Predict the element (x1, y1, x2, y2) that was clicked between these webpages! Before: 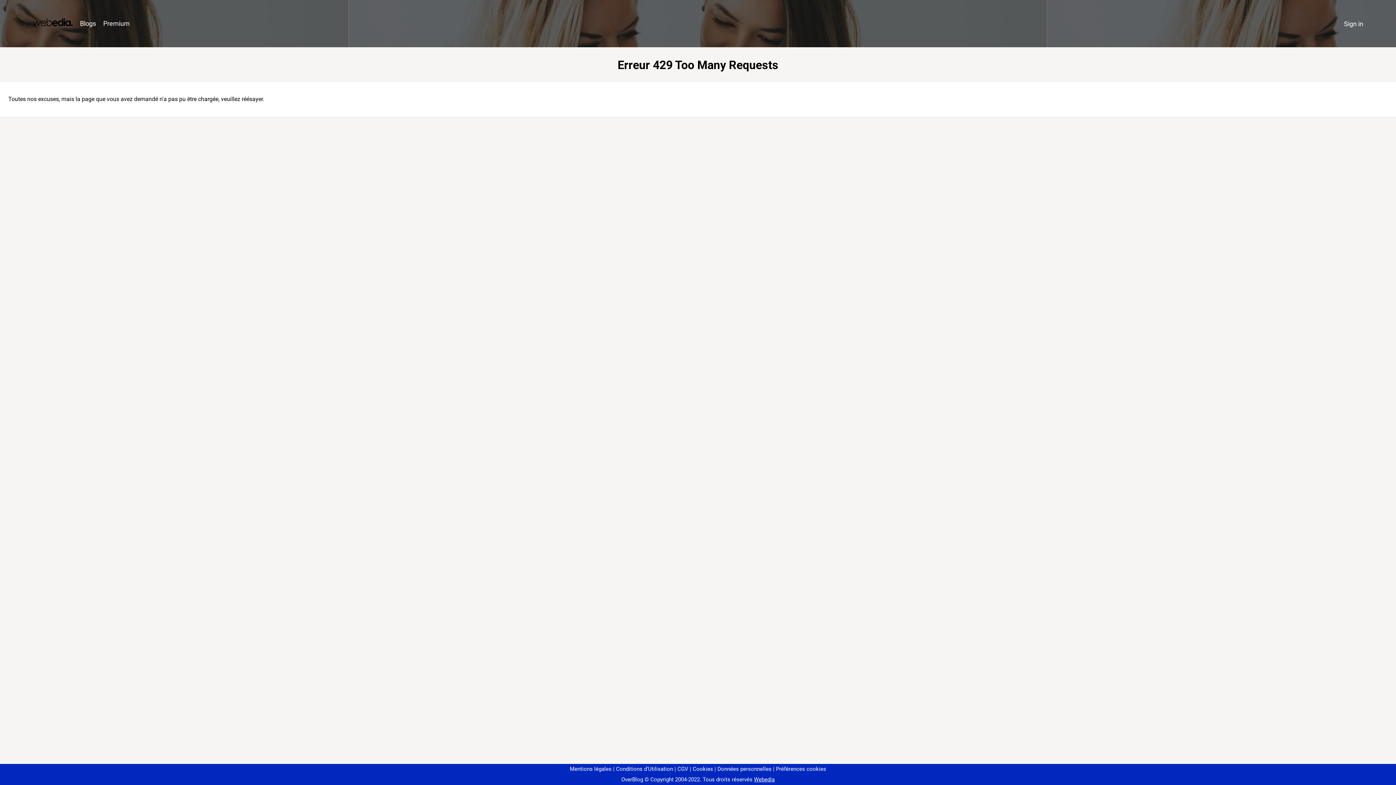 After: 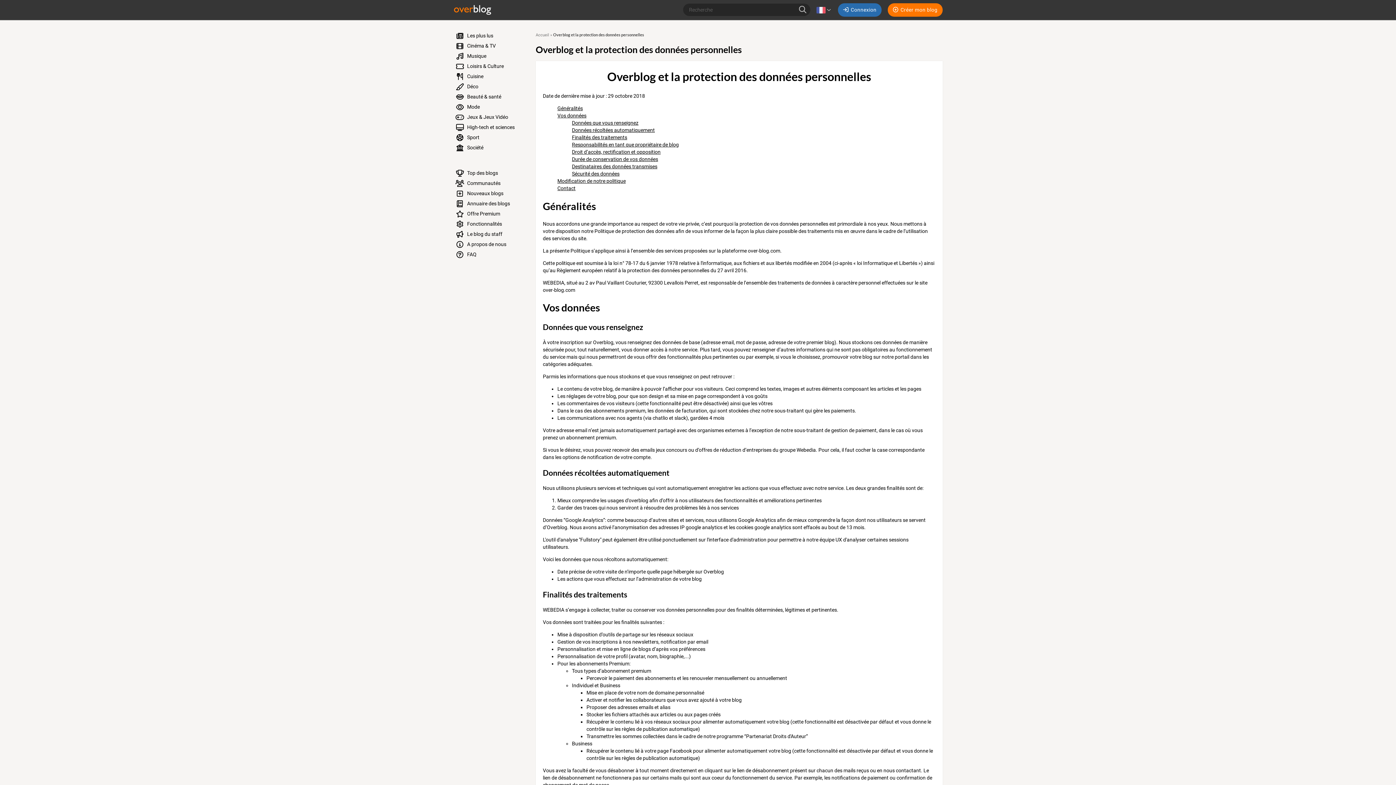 Action: label: Données personnelles bbox: (714, 766, 771, 772)